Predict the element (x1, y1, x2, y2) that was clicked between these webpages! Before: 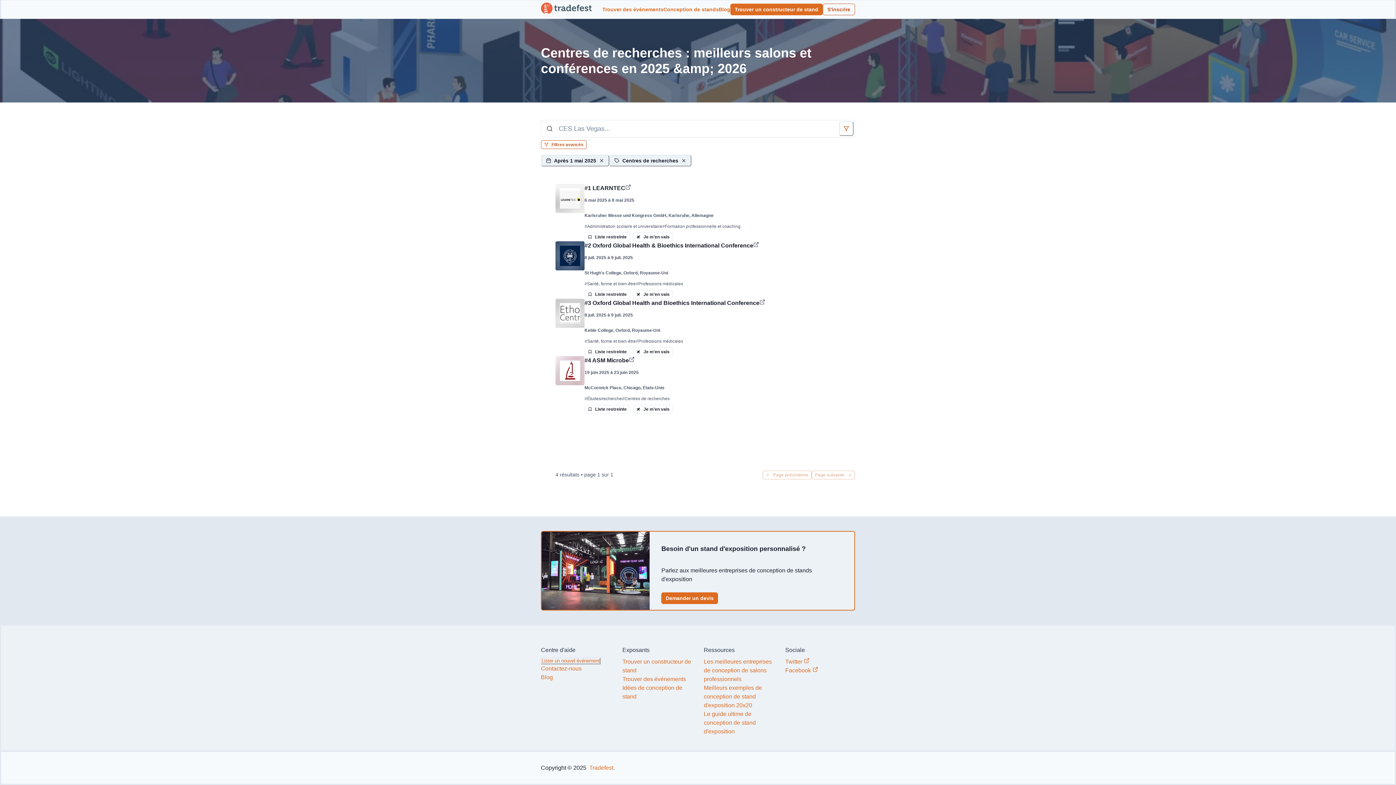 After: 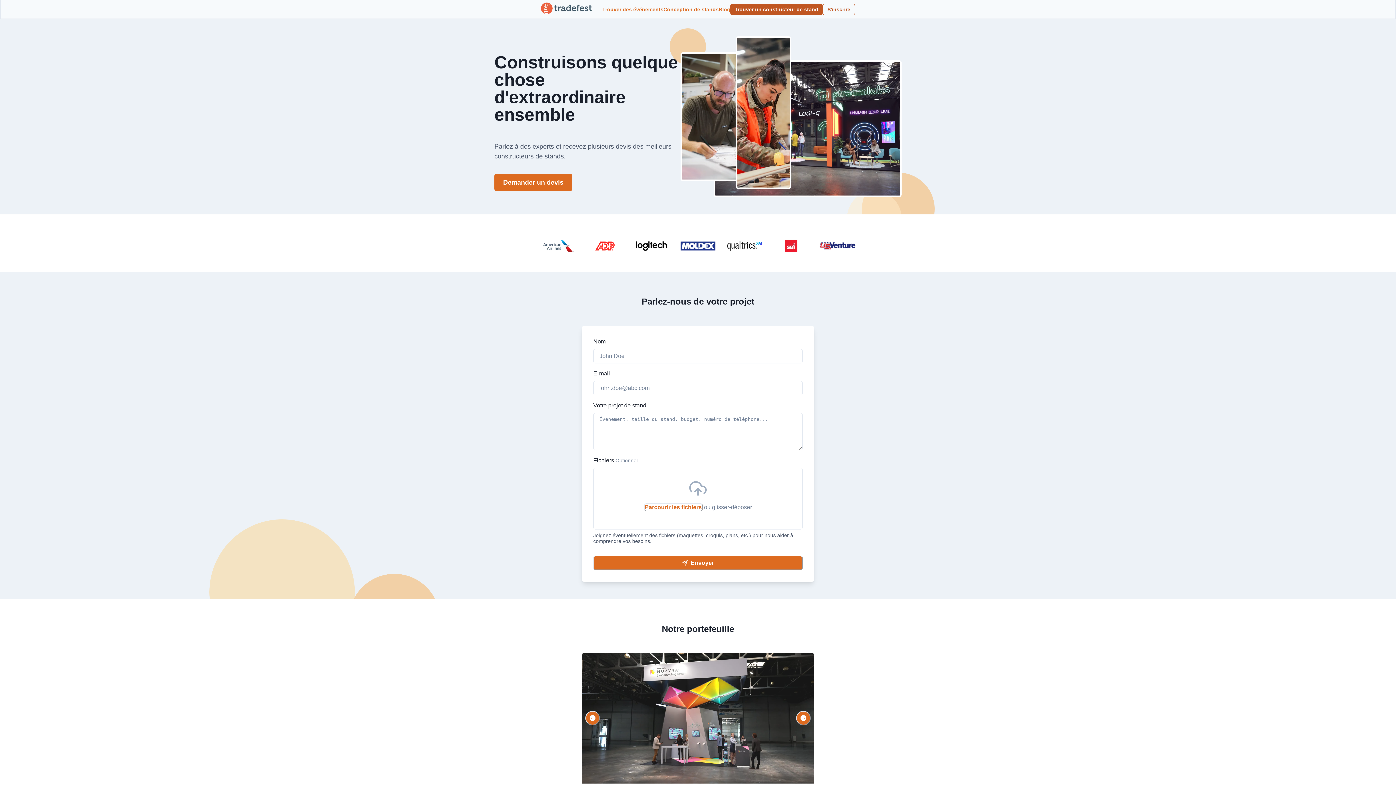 Action: label: Trouver un constructeur de stand bbox: (730, 3, 822, 15)